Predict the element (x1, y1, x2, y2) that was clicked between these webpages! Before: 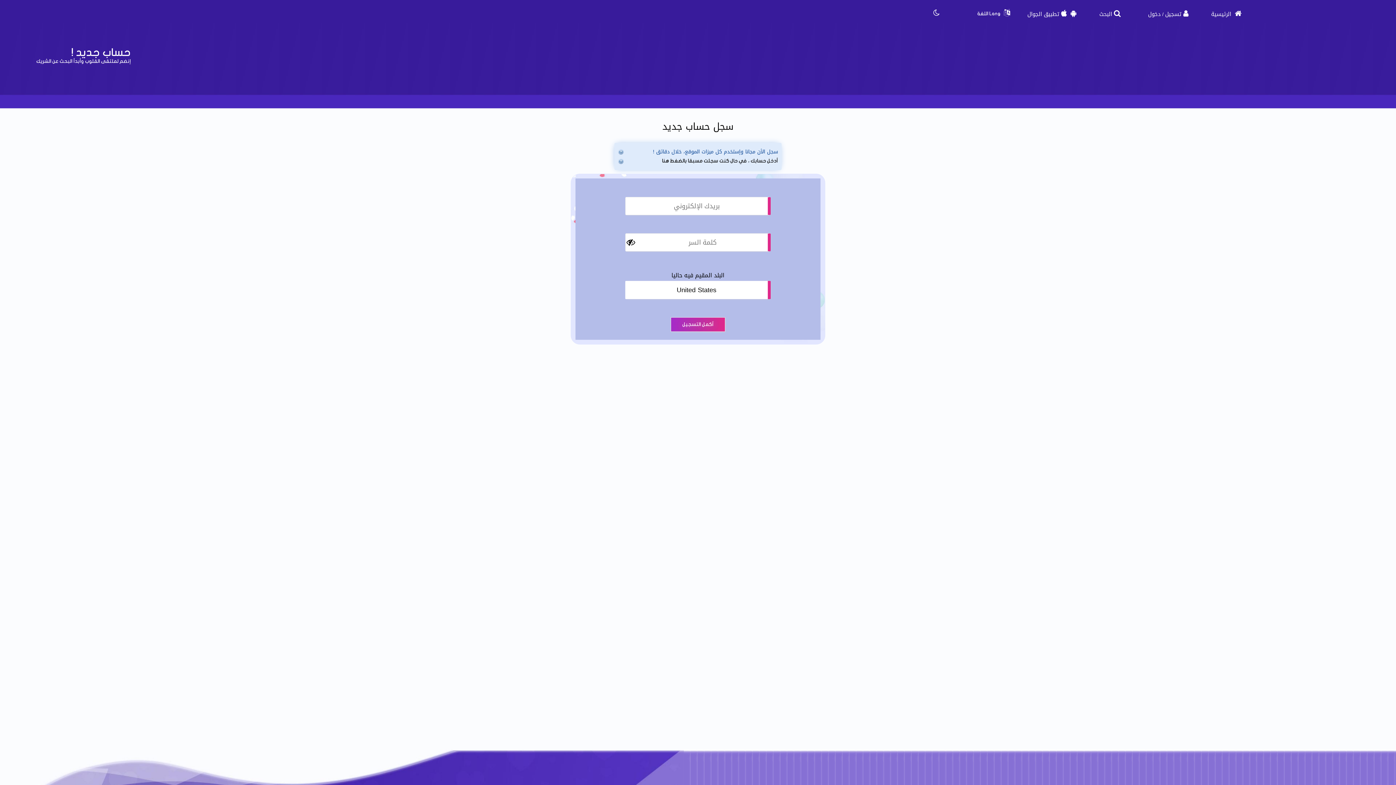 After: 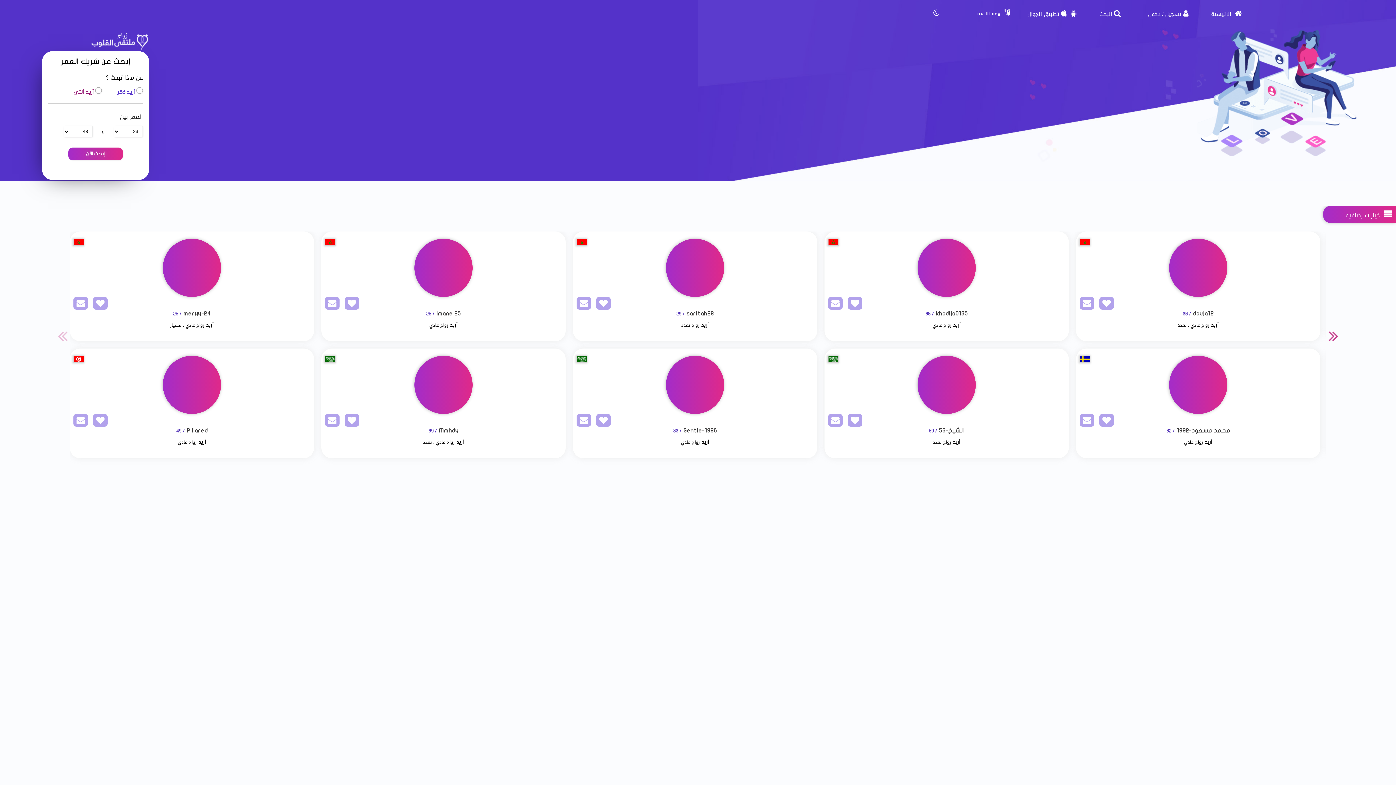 Action: bbox: (1211, 9, 1233, 19) label:  الرئيسية